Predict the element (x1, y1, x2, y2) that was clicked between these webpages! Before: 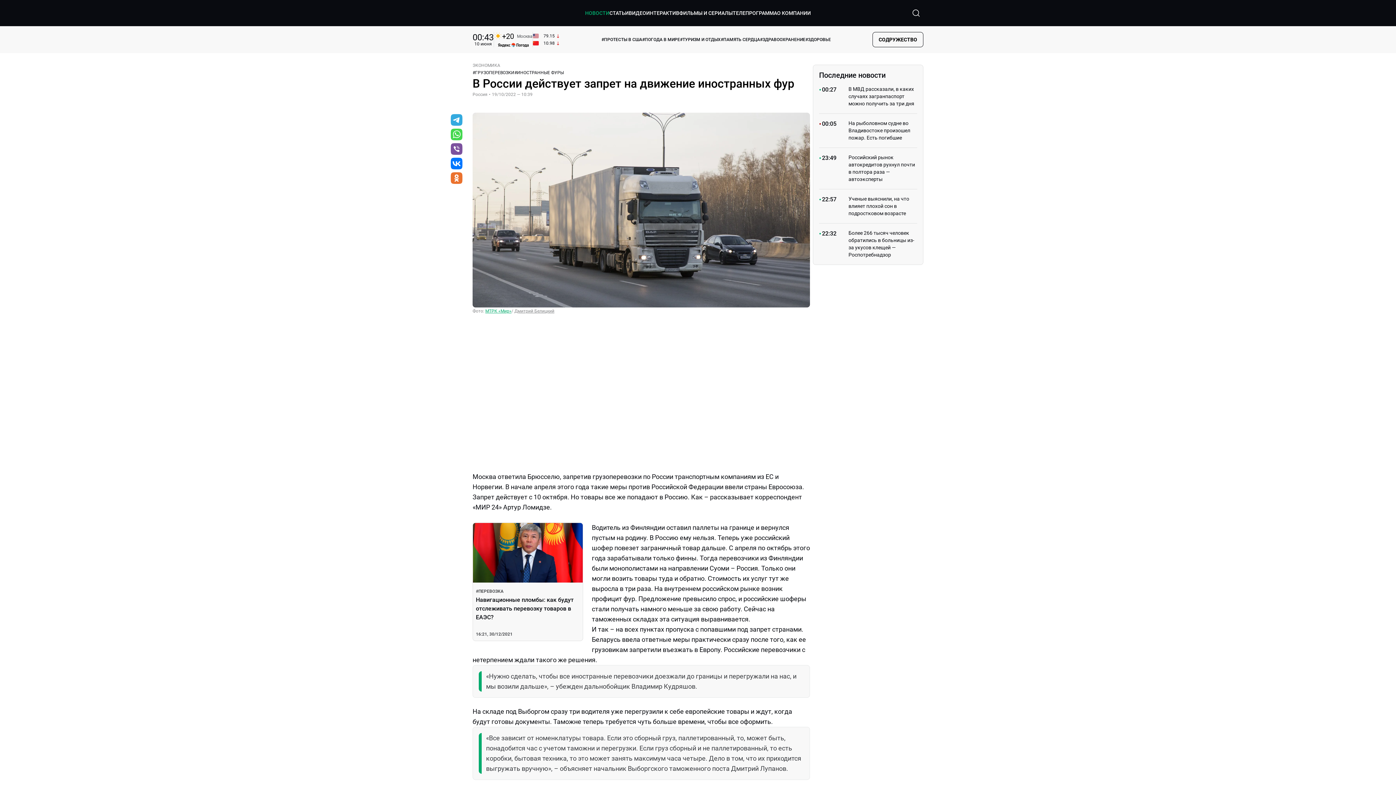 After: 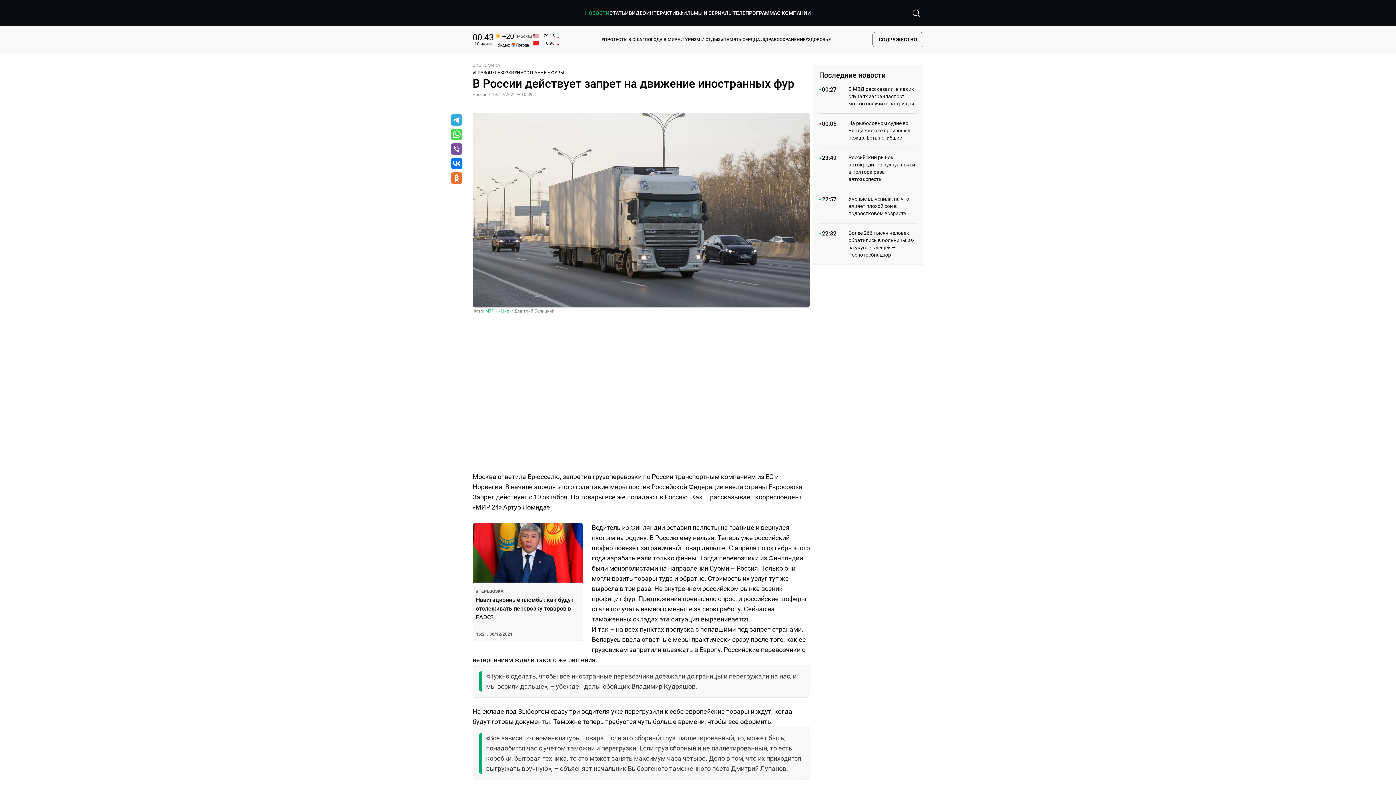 Action: bbox: (449, 112, 464, 127)